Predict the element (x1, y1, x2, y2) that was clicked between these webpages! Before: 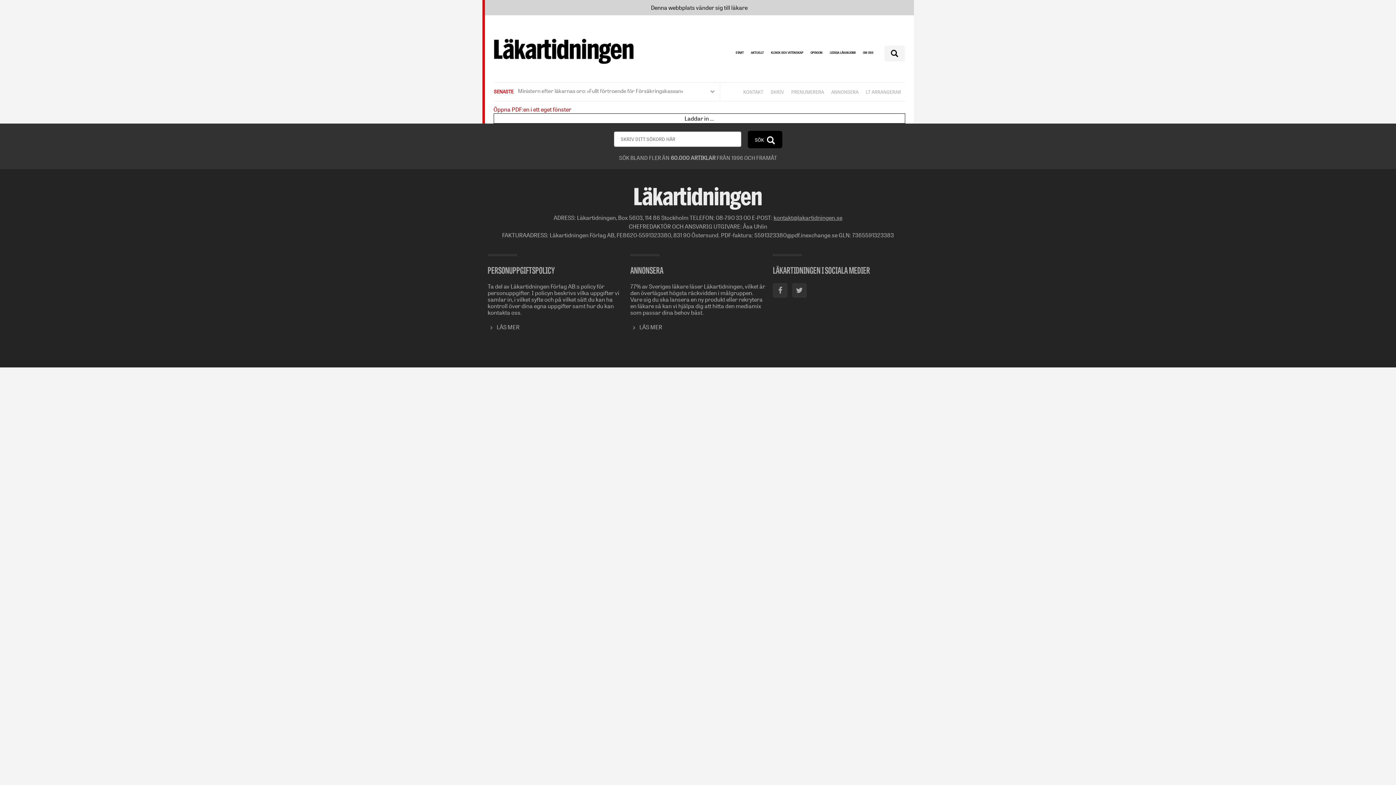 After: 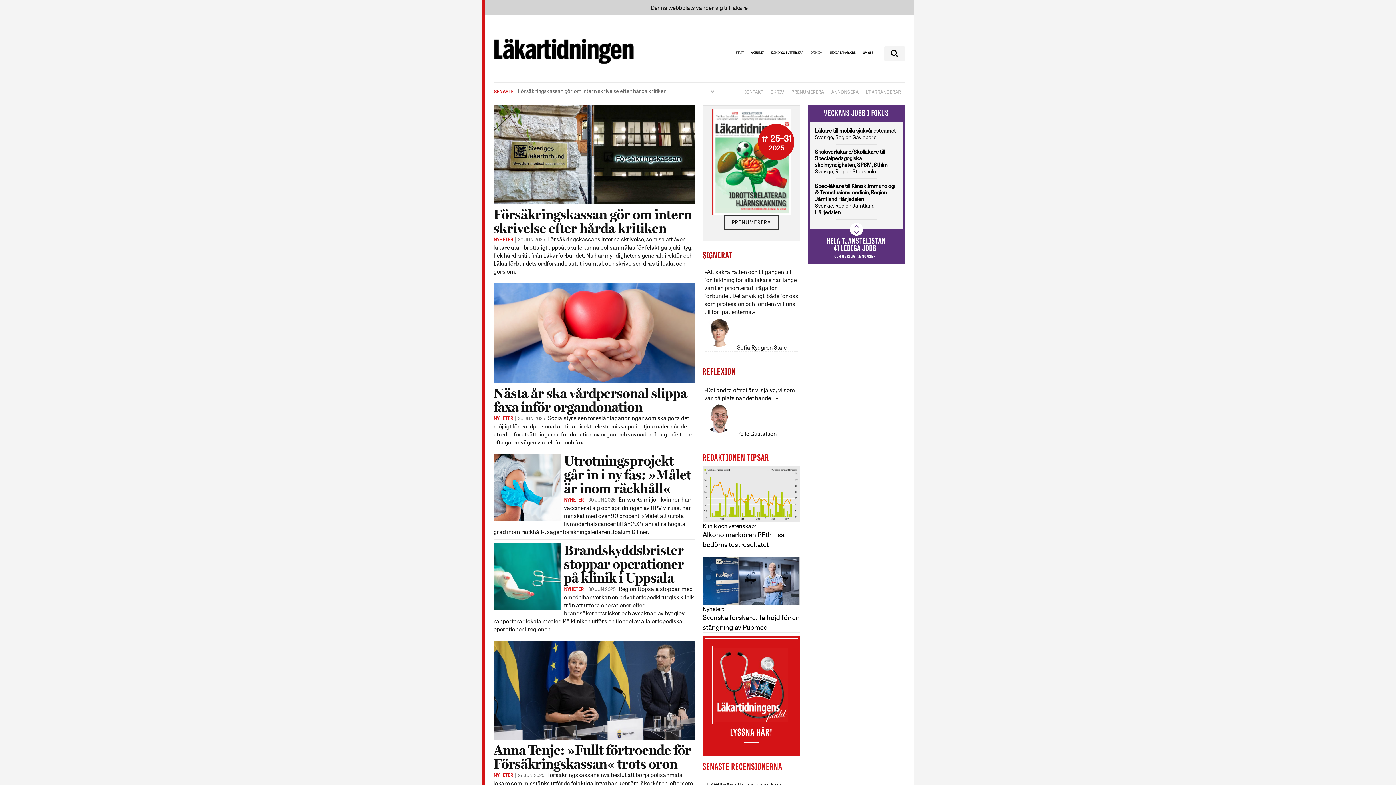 Action: bbox: (735, 45, 743, 60) label: START